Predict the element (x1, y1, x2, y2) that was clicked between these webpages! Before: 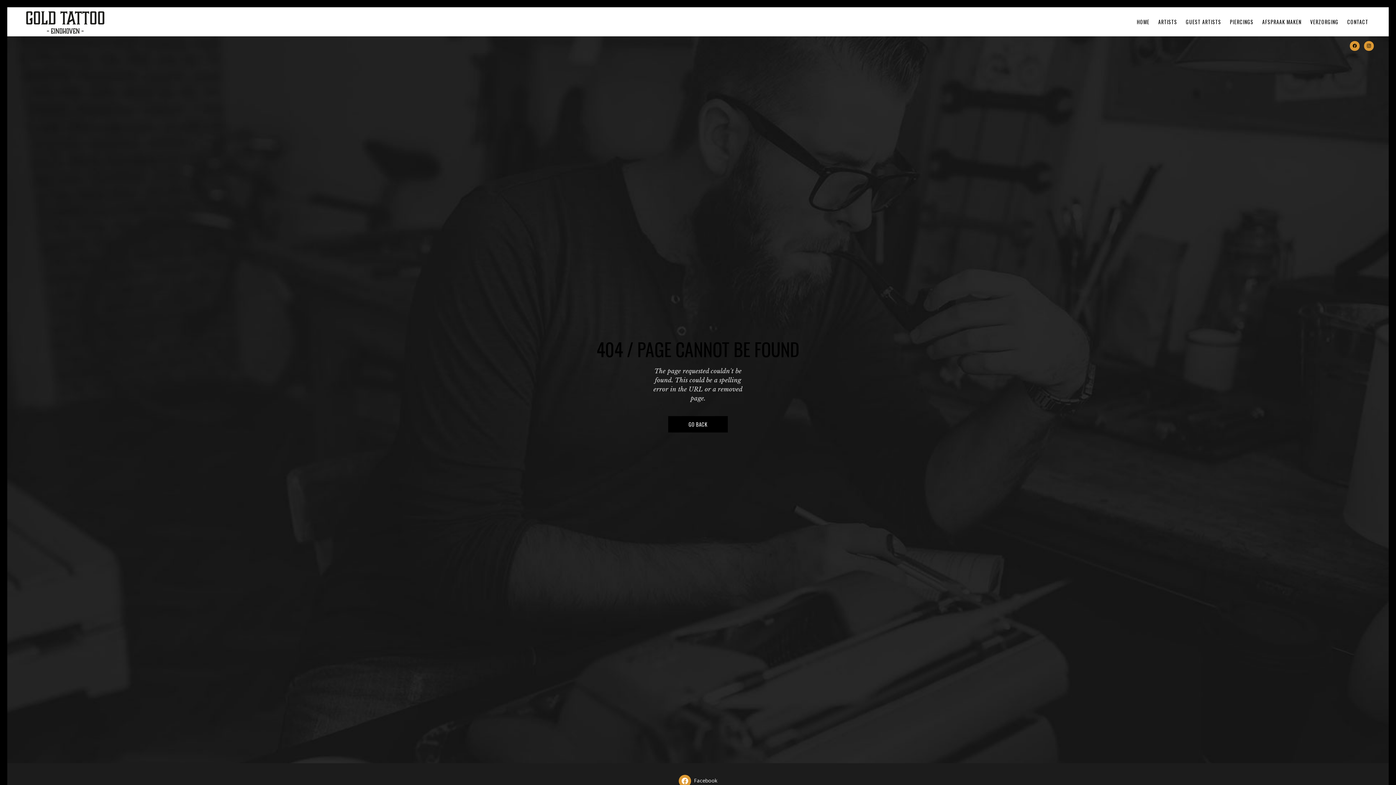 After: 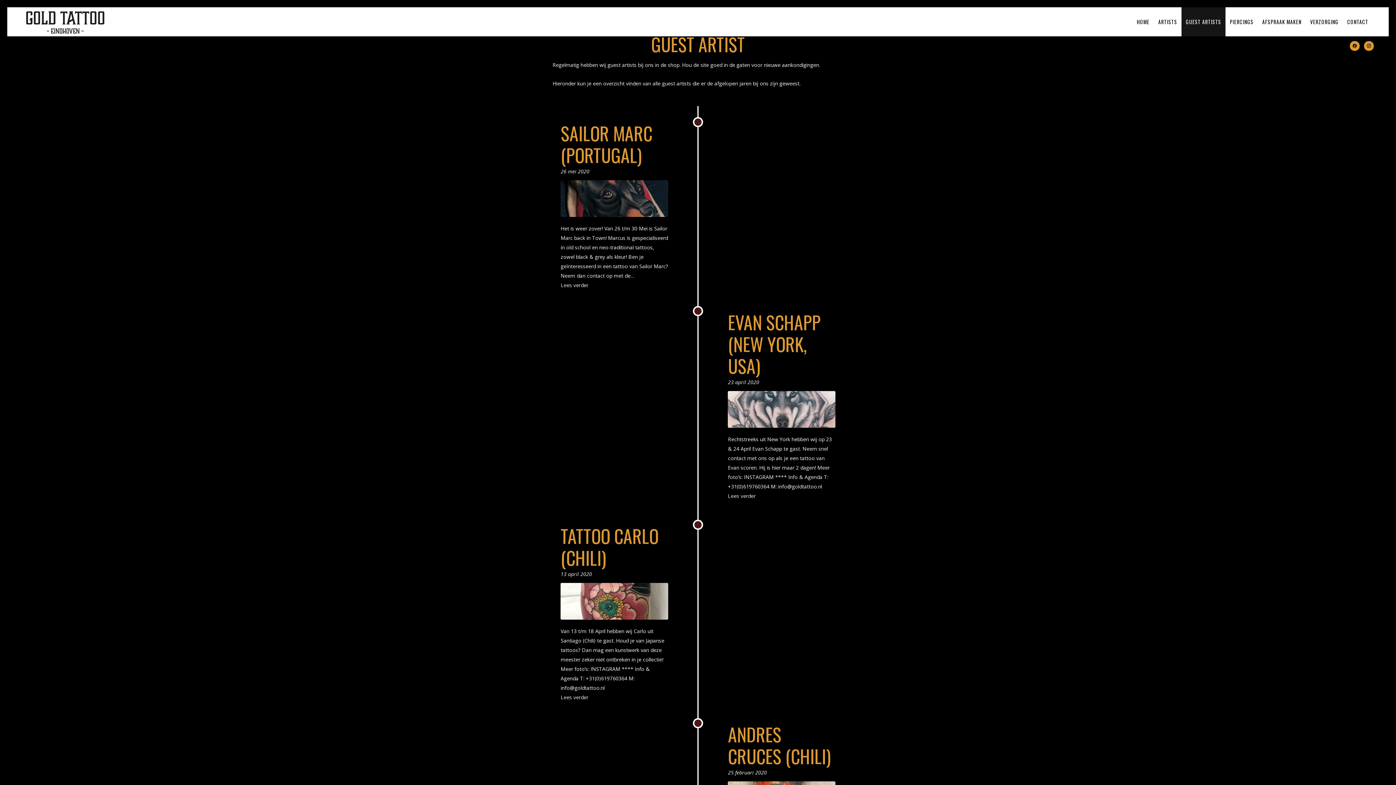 Action: bbox: (1181, 7, 1225, 36) label: GUEST ARTISTS